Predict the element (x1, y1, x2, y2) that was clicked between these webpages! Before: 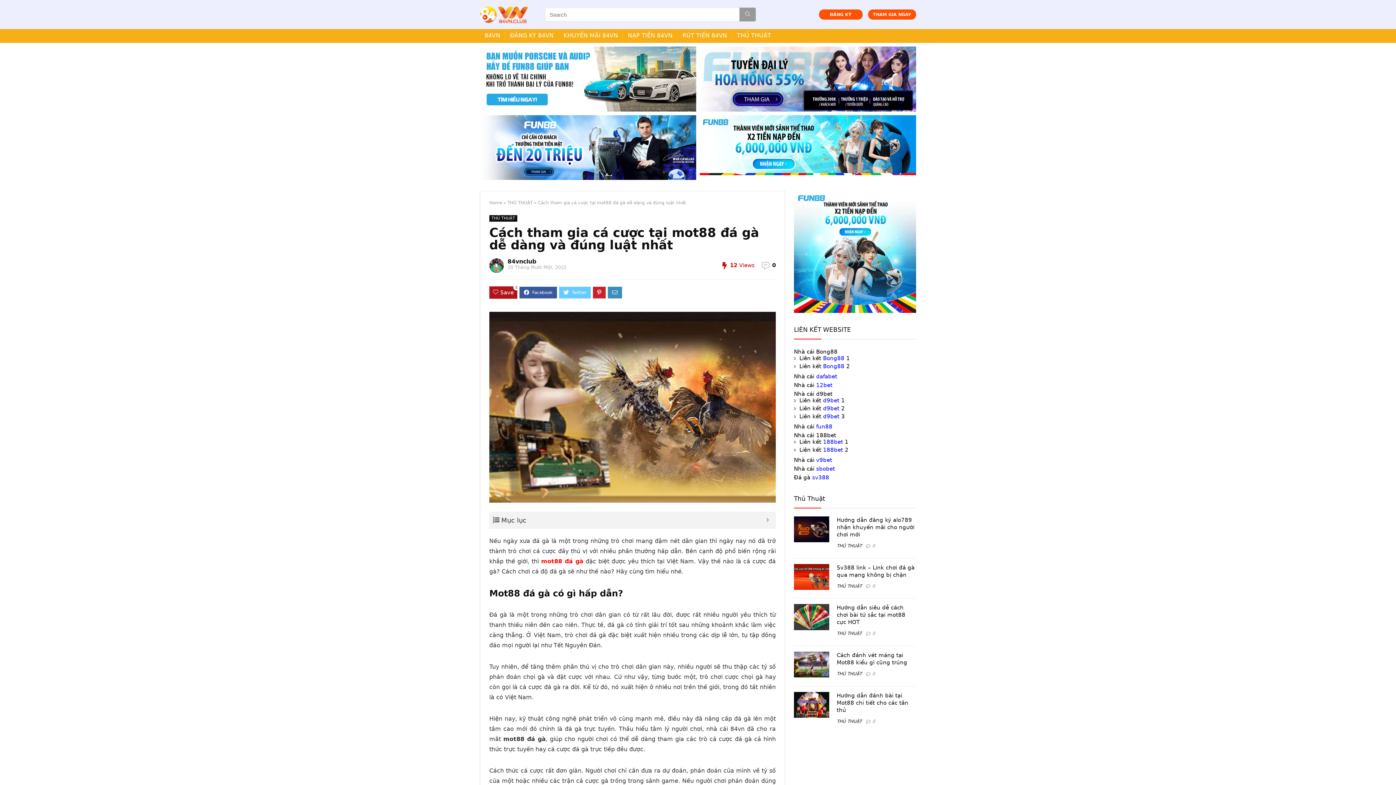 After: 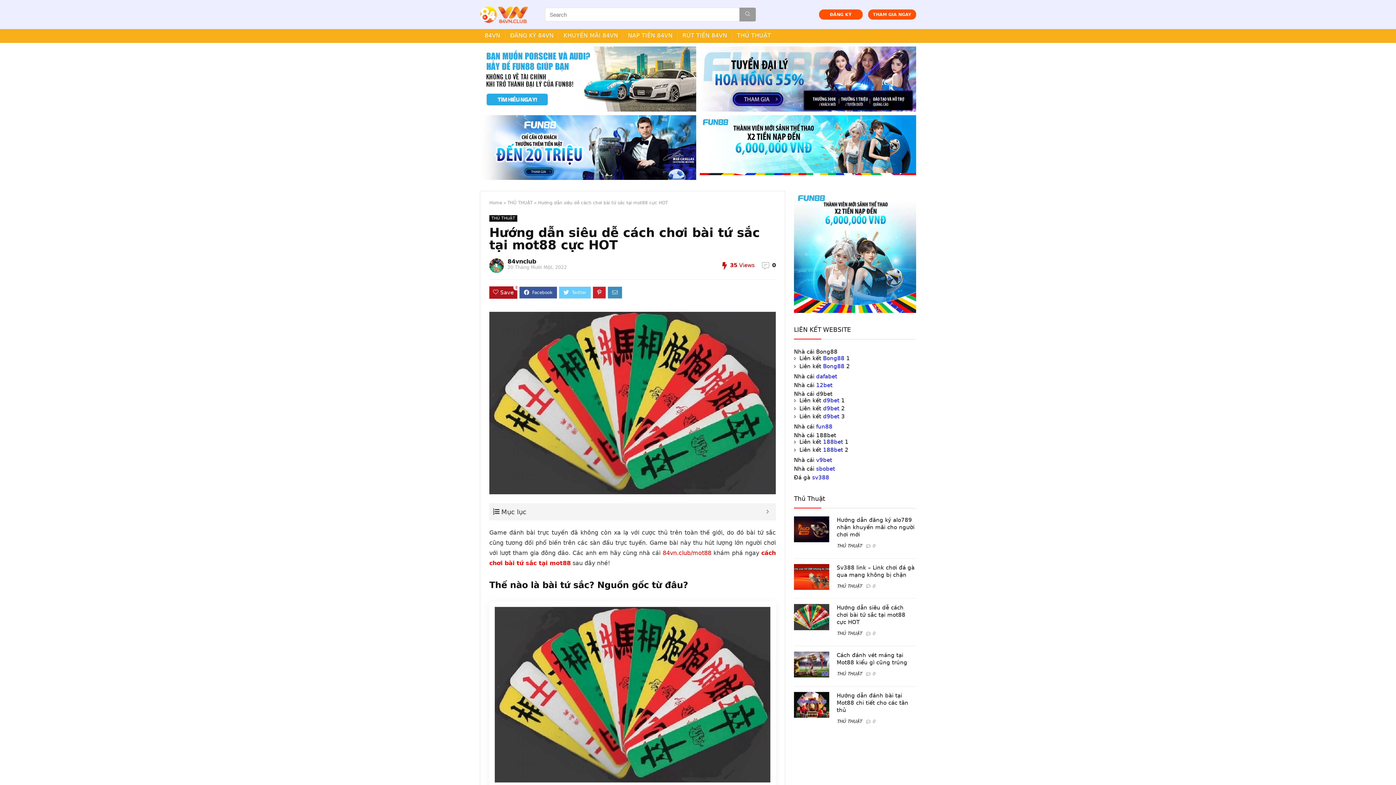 Action: bbox: (794, 604, 829, 611)